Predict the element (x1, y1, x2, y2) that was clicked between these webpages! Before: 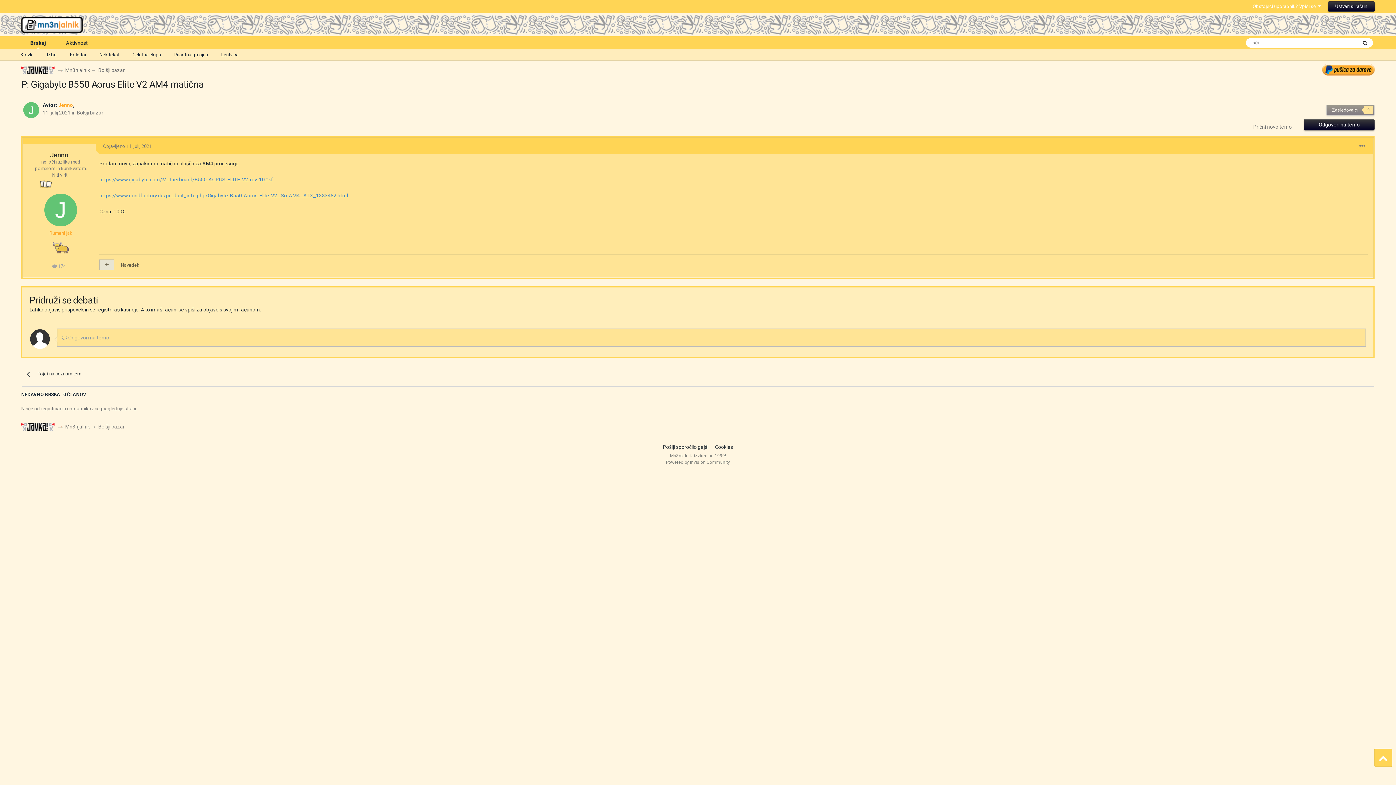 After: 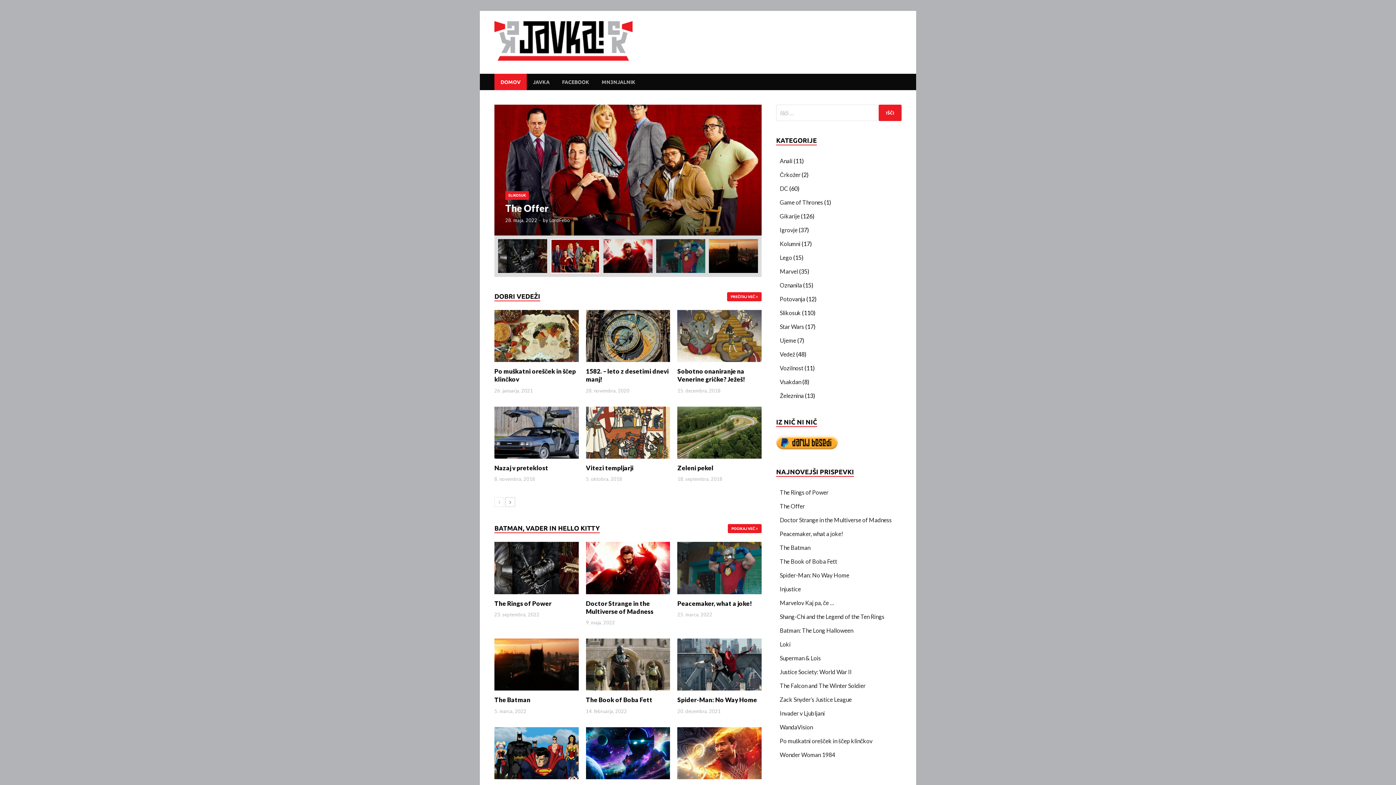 Action: bbox: (21, 63, 65, 74)